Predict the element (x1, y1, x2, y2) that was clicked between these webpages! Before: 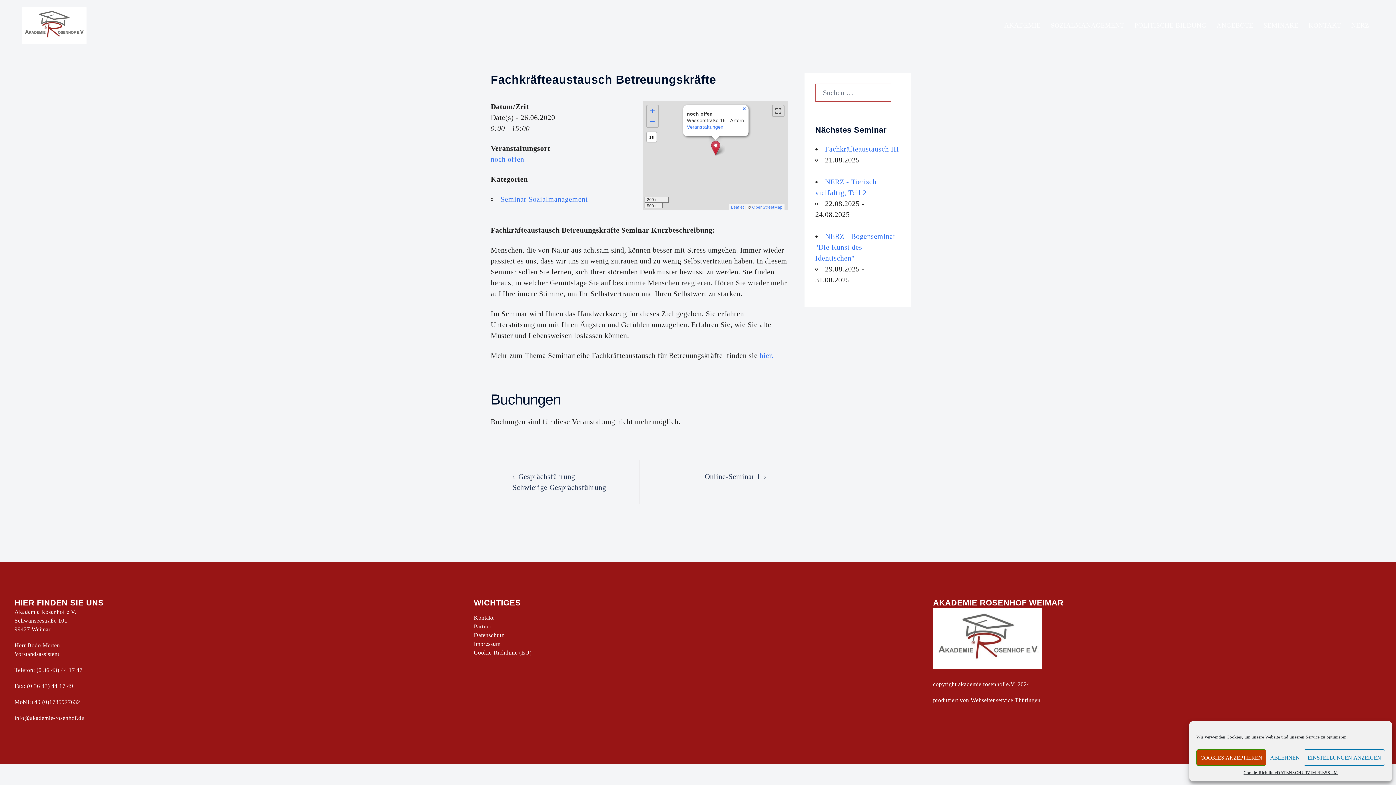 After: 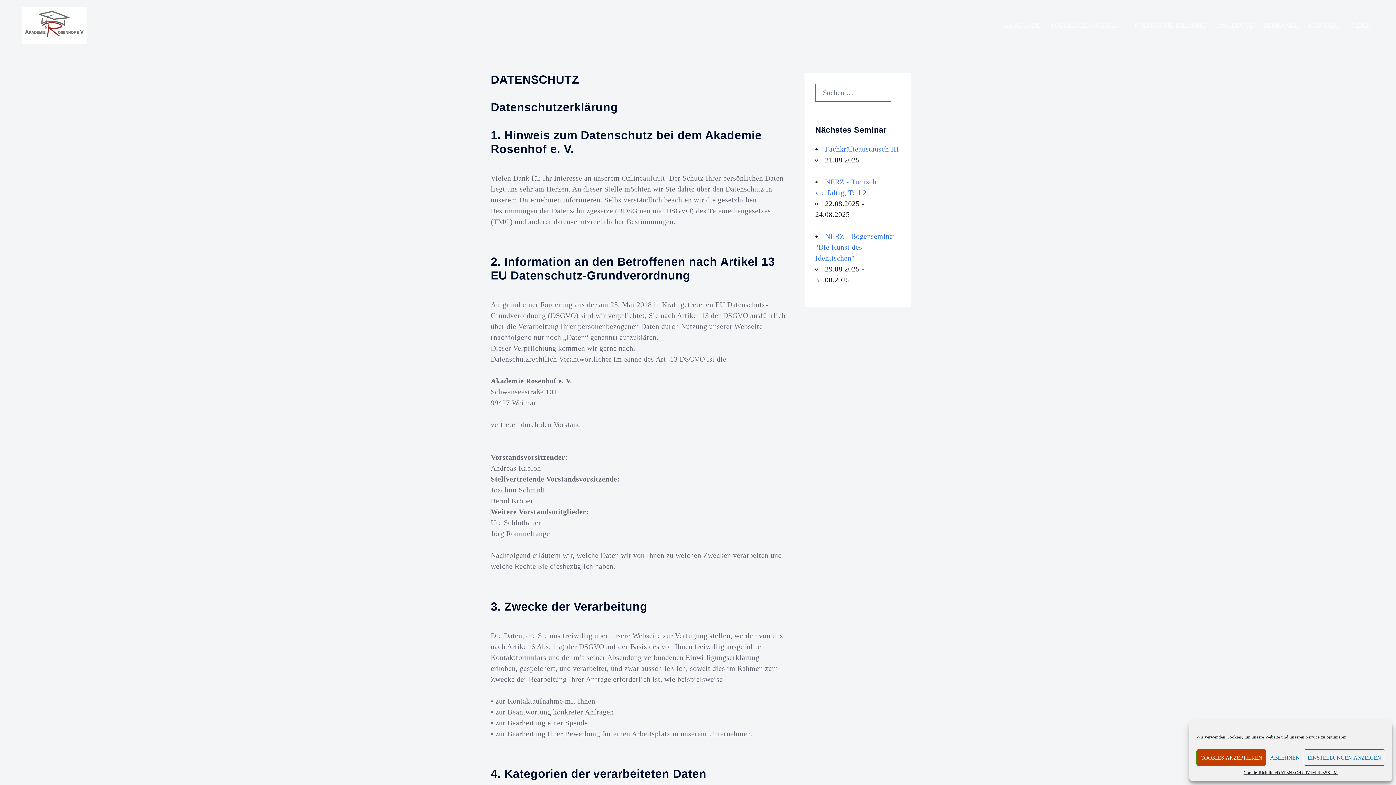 Action: bbox: (473, 632, 504, 638) label: Datenschutz